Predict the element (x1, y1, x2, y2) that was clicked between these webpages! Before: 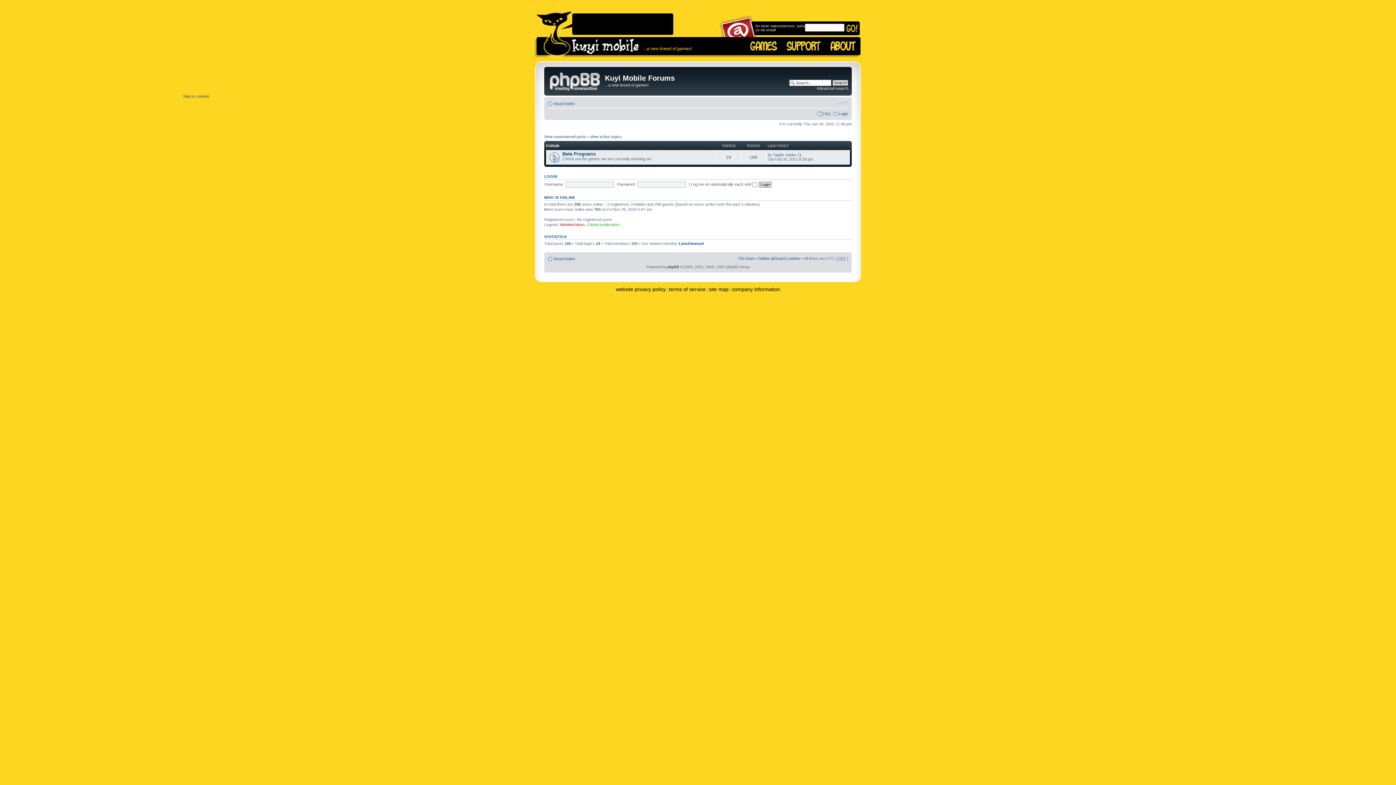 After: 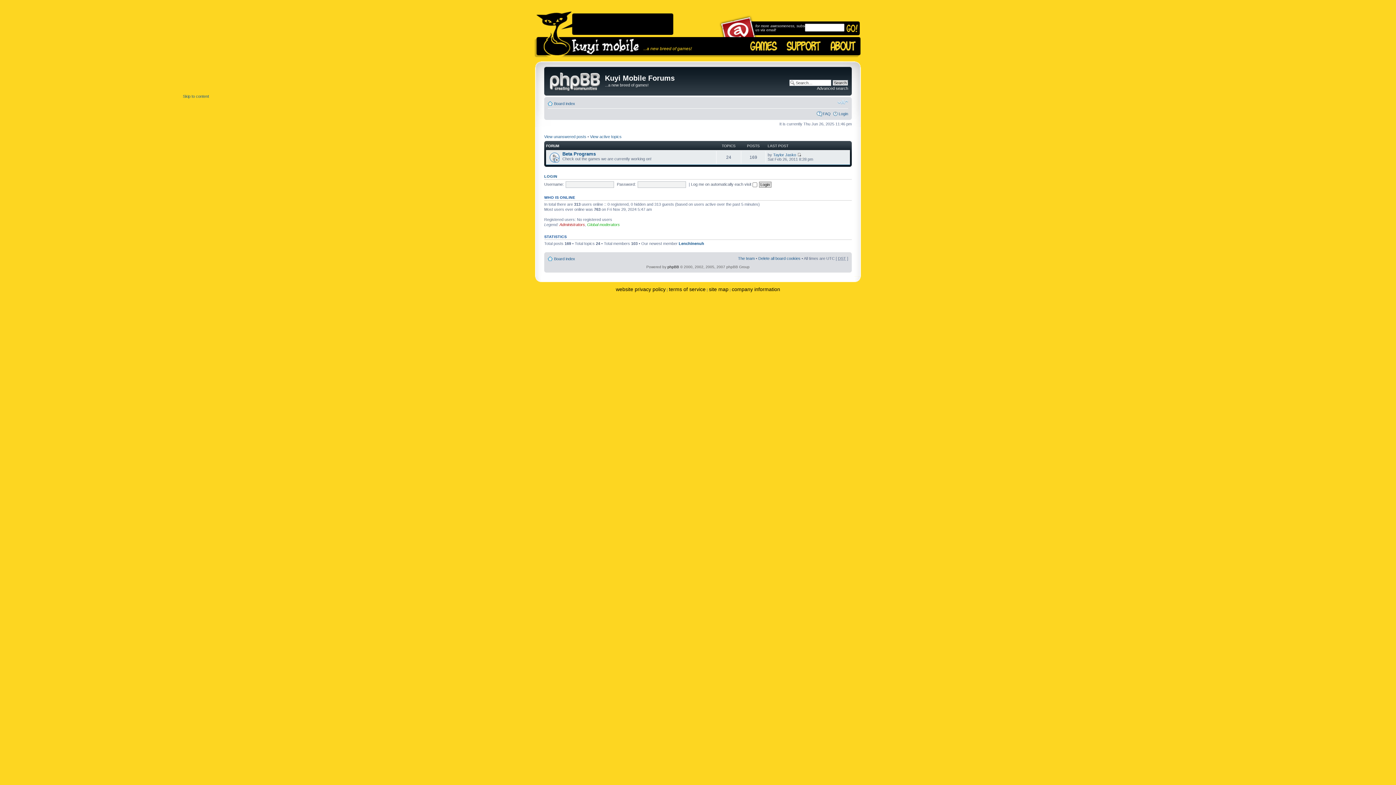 Action: bbox: (554, 256, 575, 260) label: Board index